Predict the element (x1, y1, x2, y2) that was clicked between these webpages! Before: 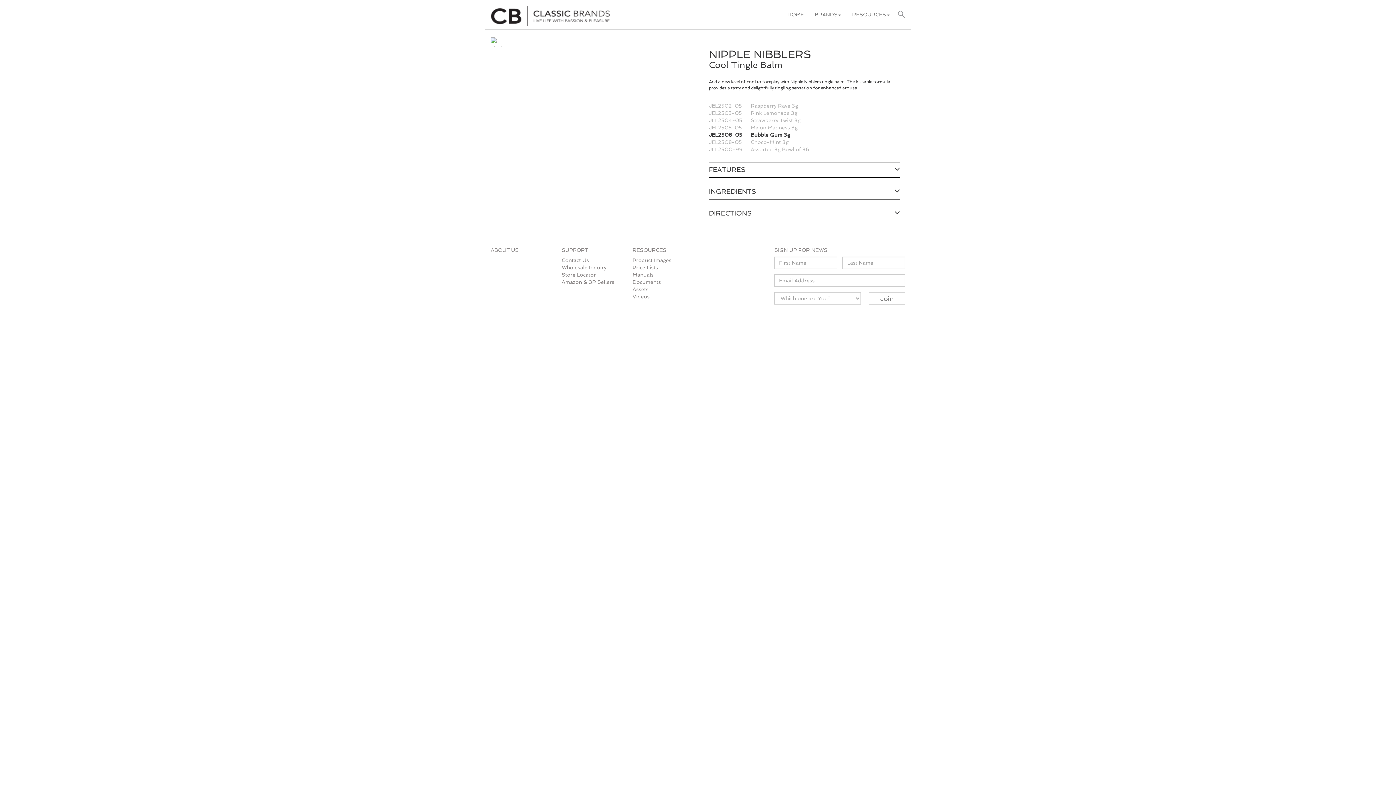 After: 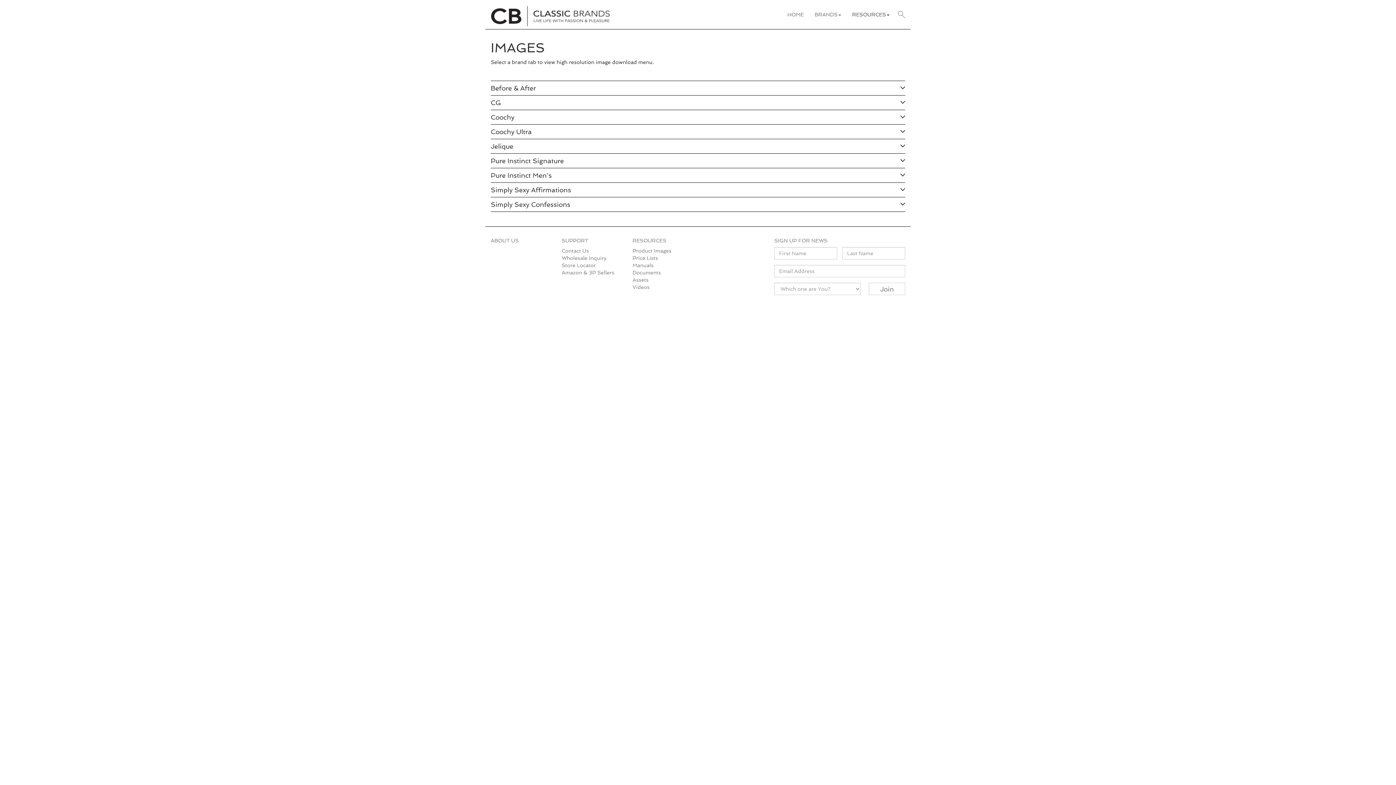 Action: label: Product Images bbox: (632, 256, 692, 264)